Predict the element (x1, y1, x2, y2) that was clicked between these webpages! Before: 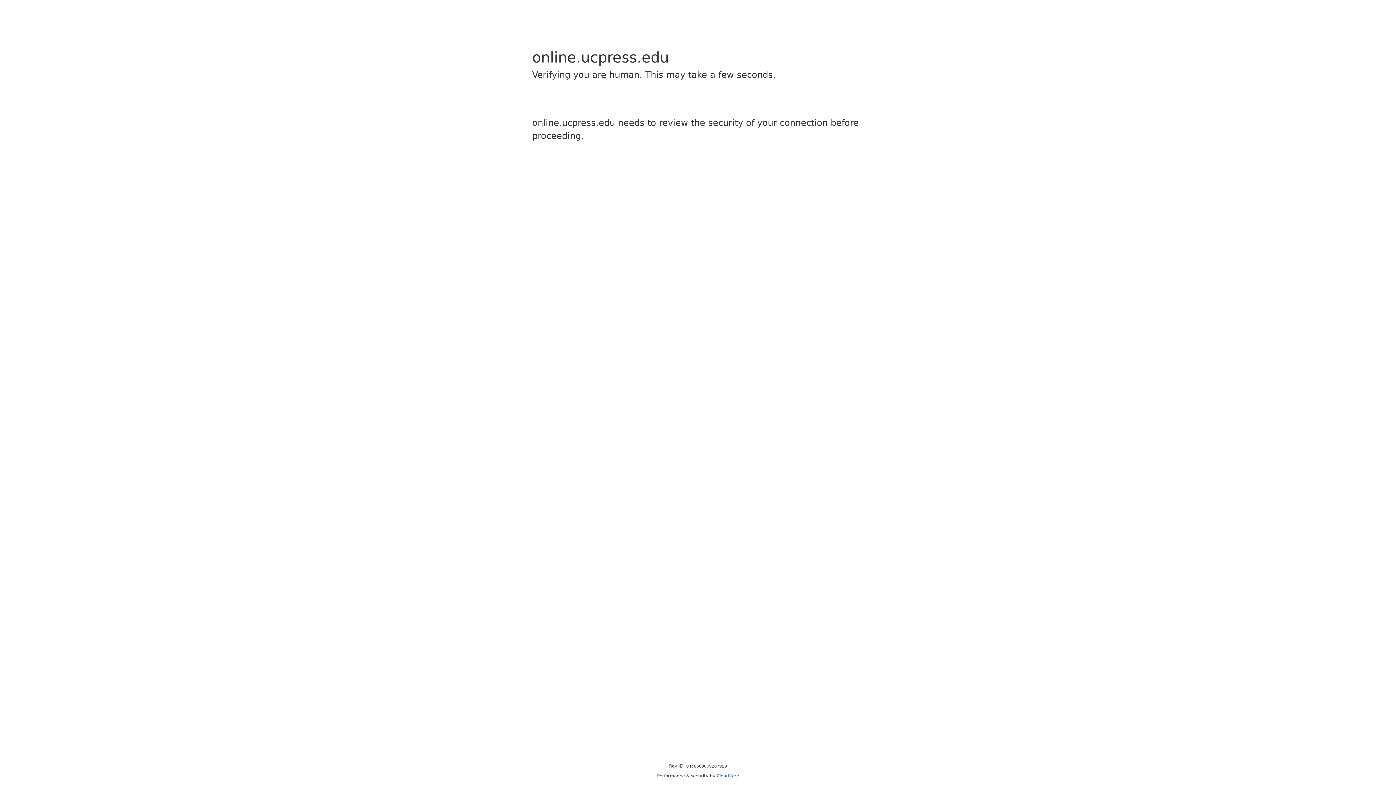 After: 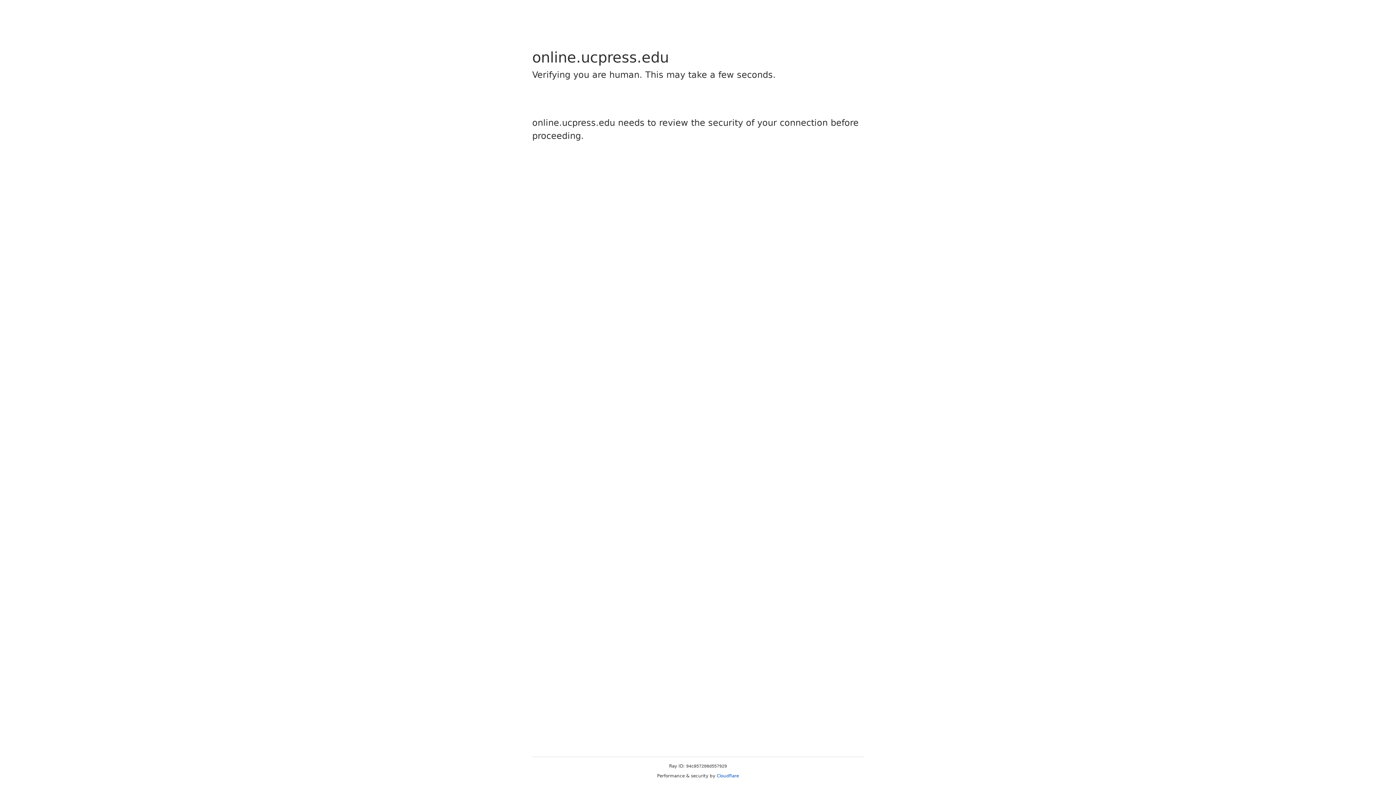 Action: bbox: (716, 773, 739, 778) label: Cloudflare